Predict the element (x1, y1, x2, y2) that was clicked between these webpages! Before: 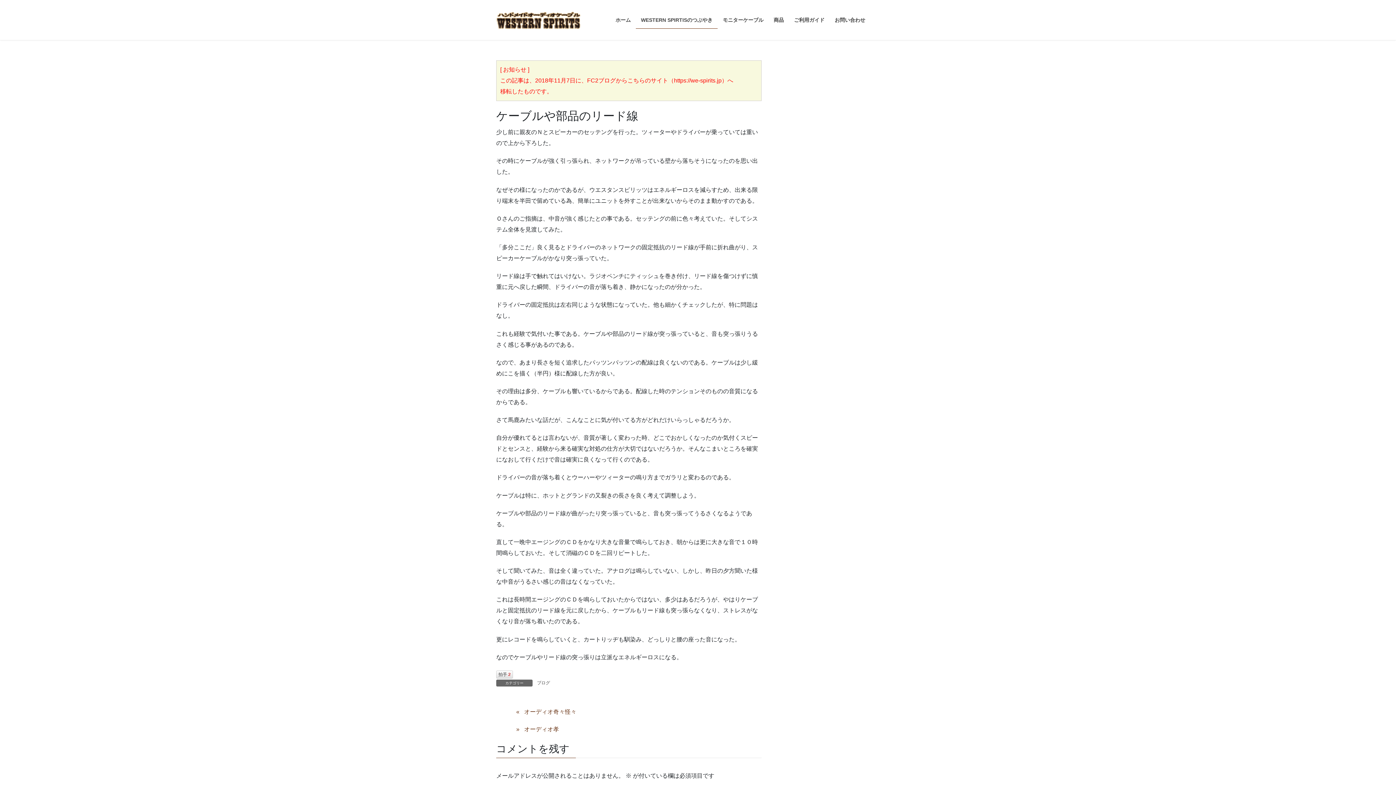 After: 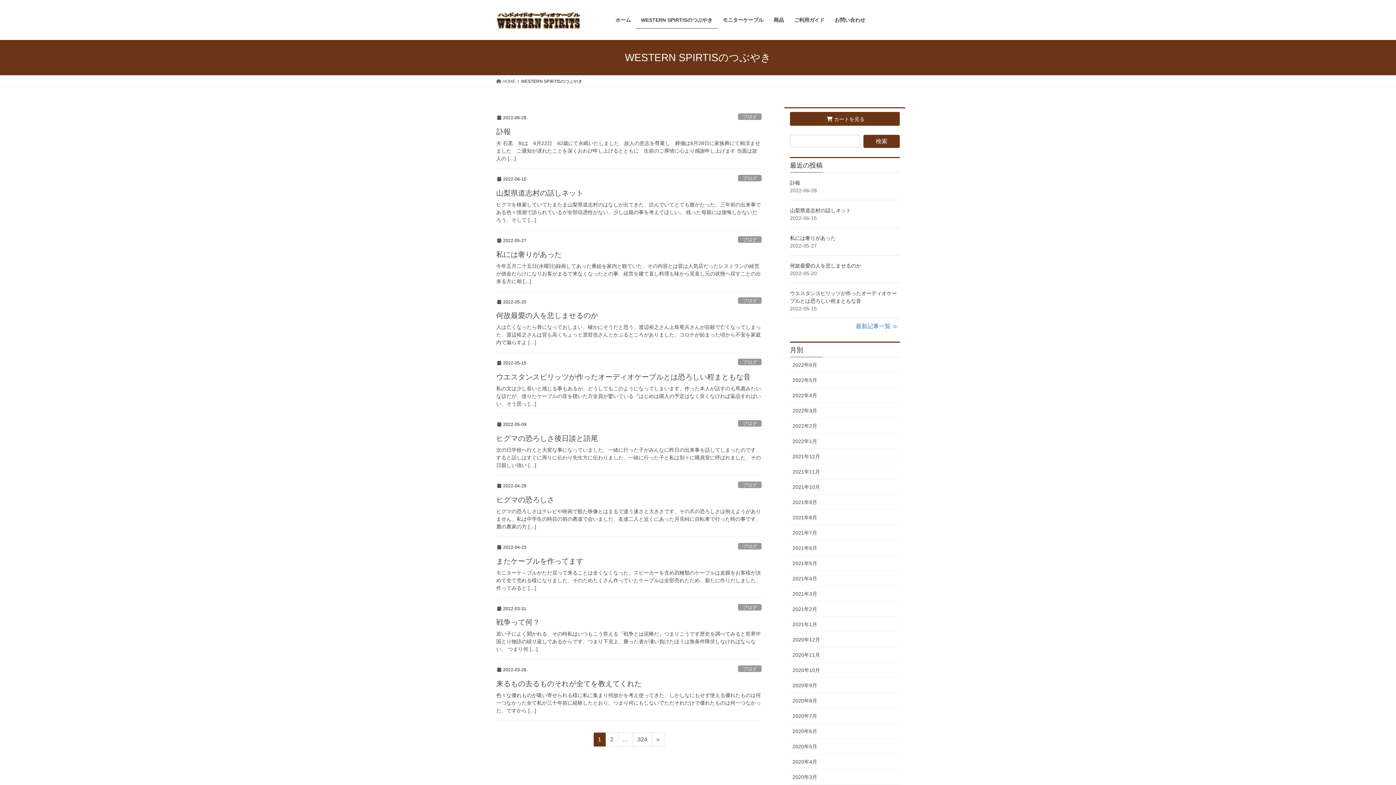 Action: label: WESTERN SPIRTISのつぶやき bbox: (636, 11, 717, 28)